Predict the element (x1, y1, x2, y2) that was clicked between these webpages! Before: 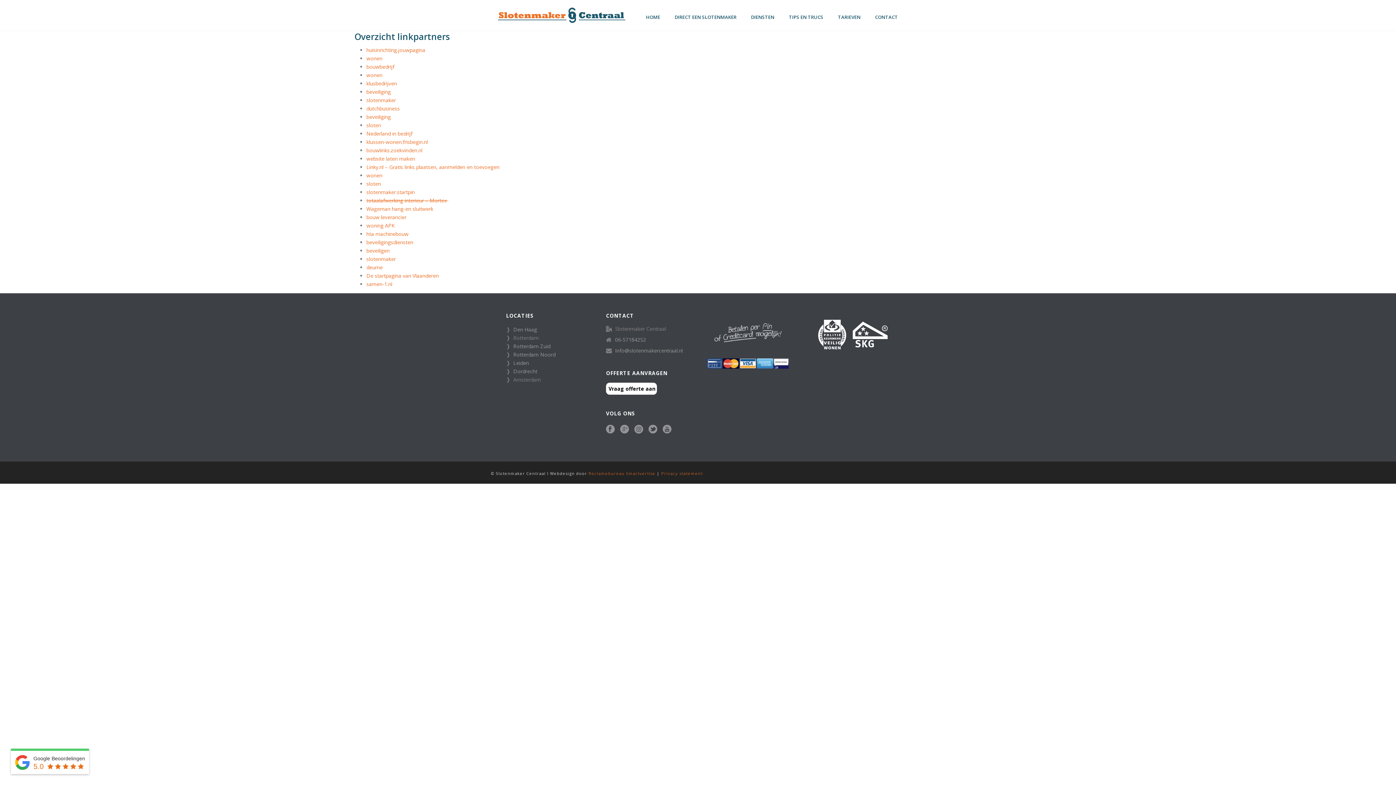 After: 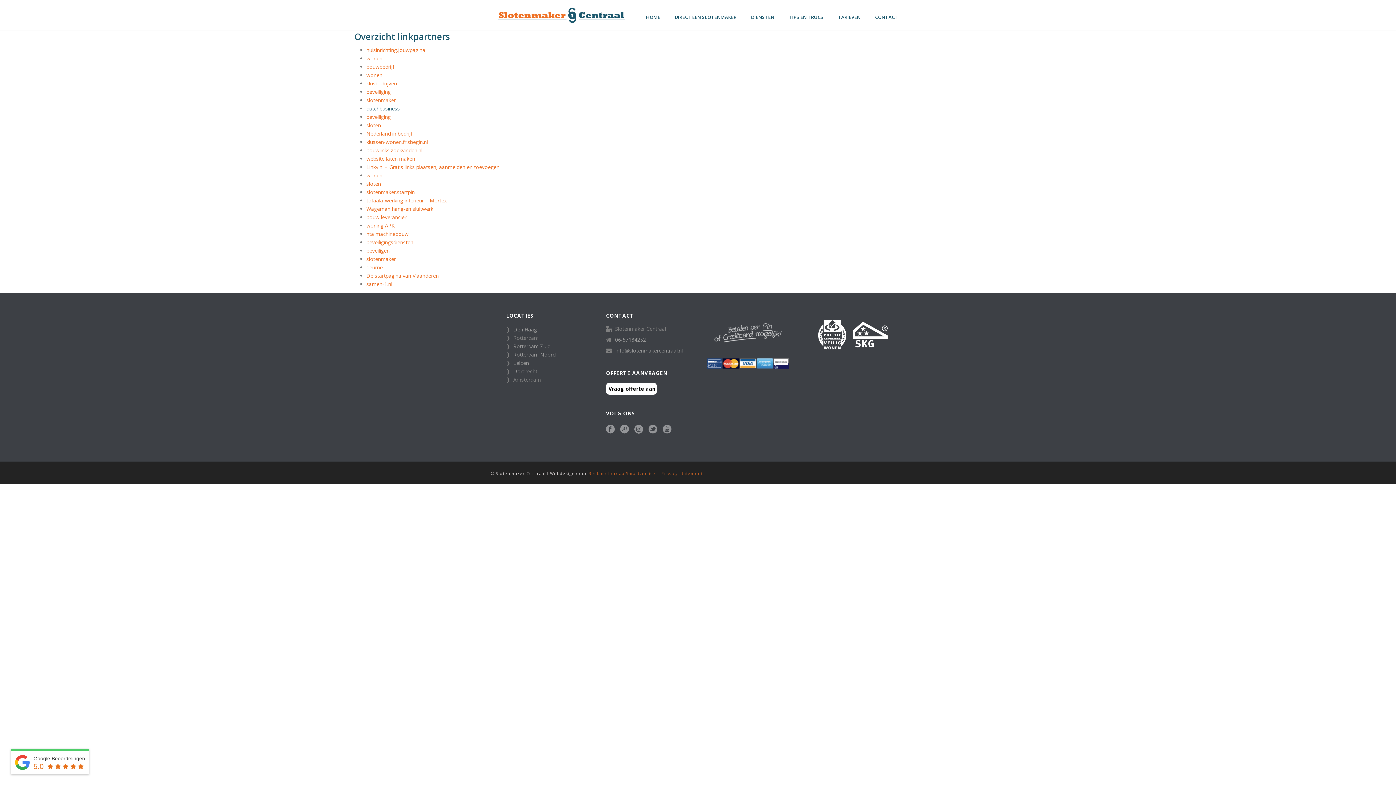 Action: label: dutchbusiness bbox: (366, 105, 399, 112)